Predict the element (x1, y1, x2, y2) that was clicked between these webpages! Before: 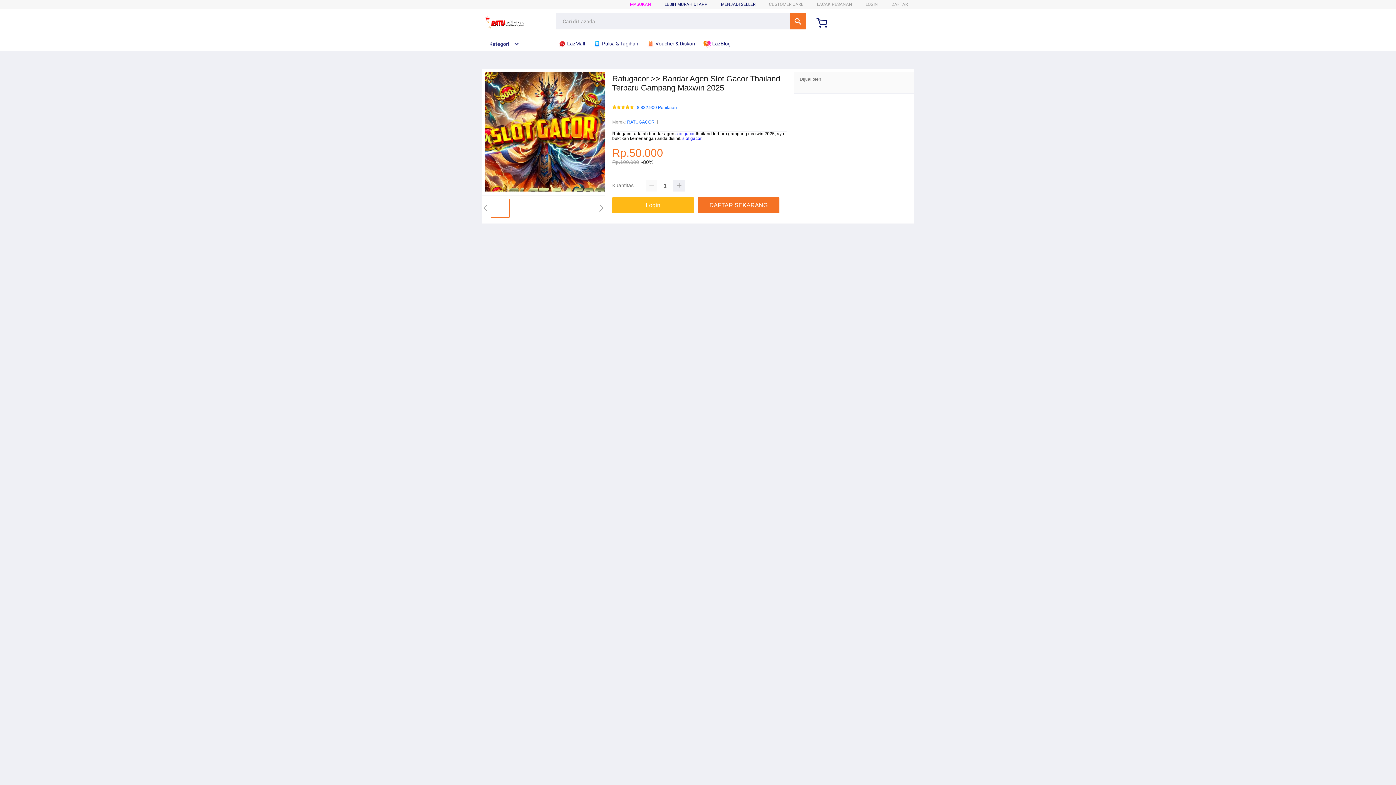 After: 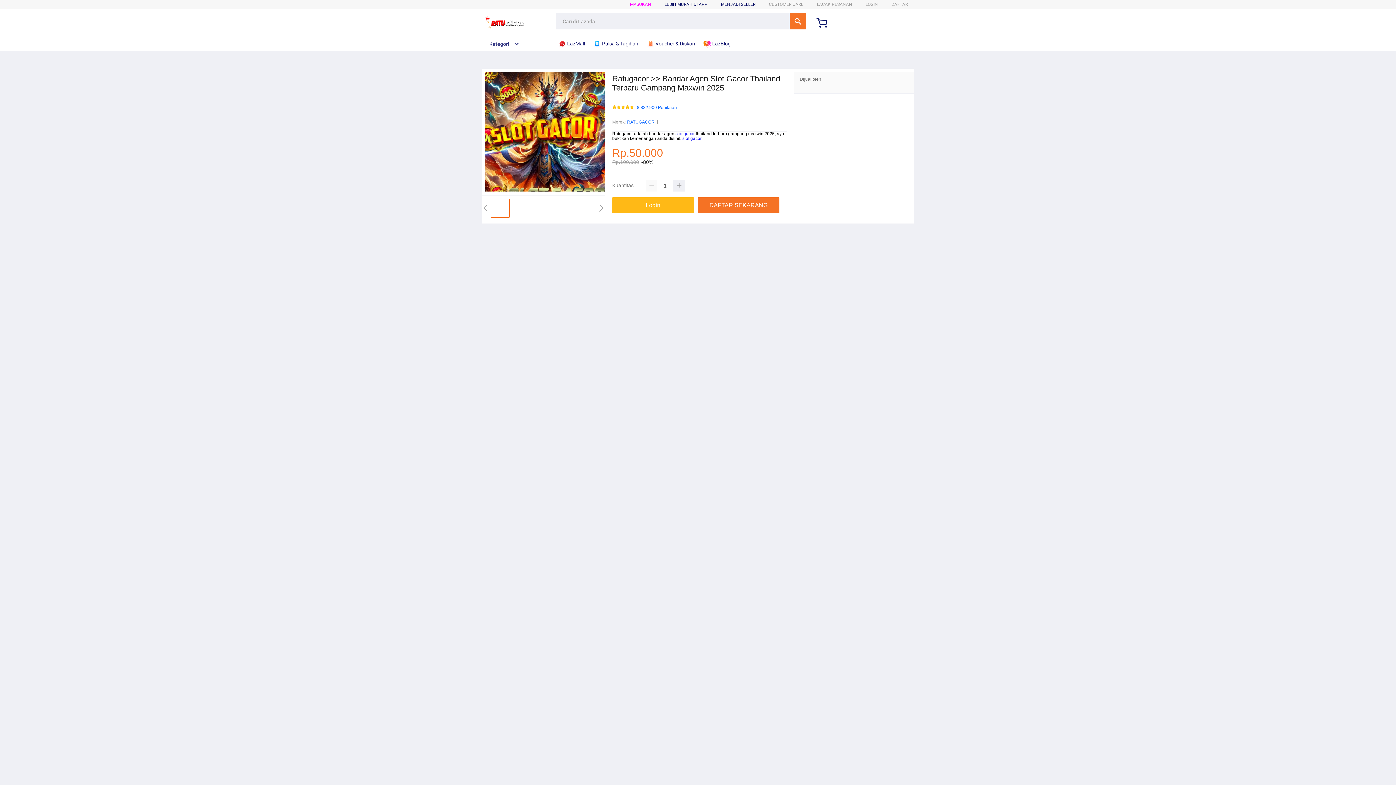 Action: bbox: (627, 118, 654, 125) label: RATUGACOR